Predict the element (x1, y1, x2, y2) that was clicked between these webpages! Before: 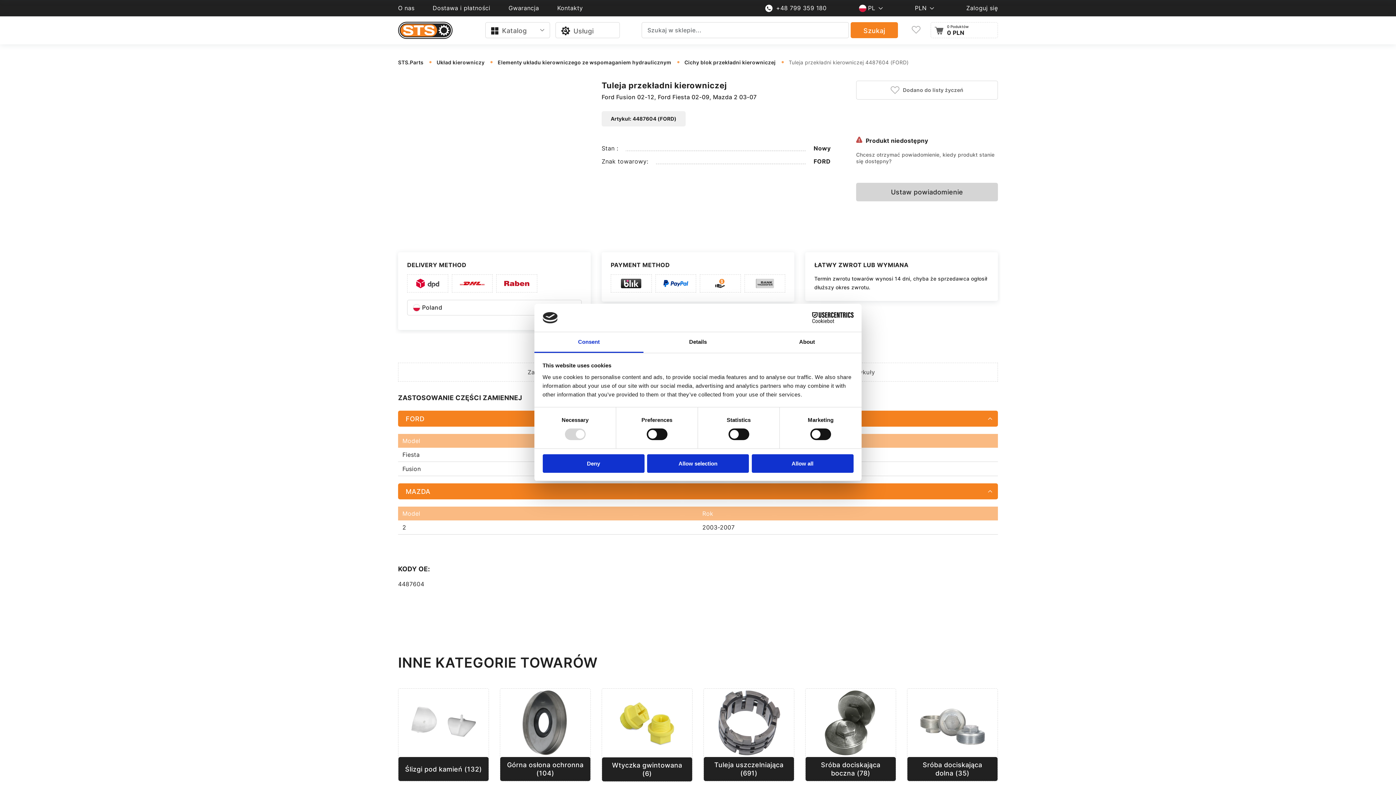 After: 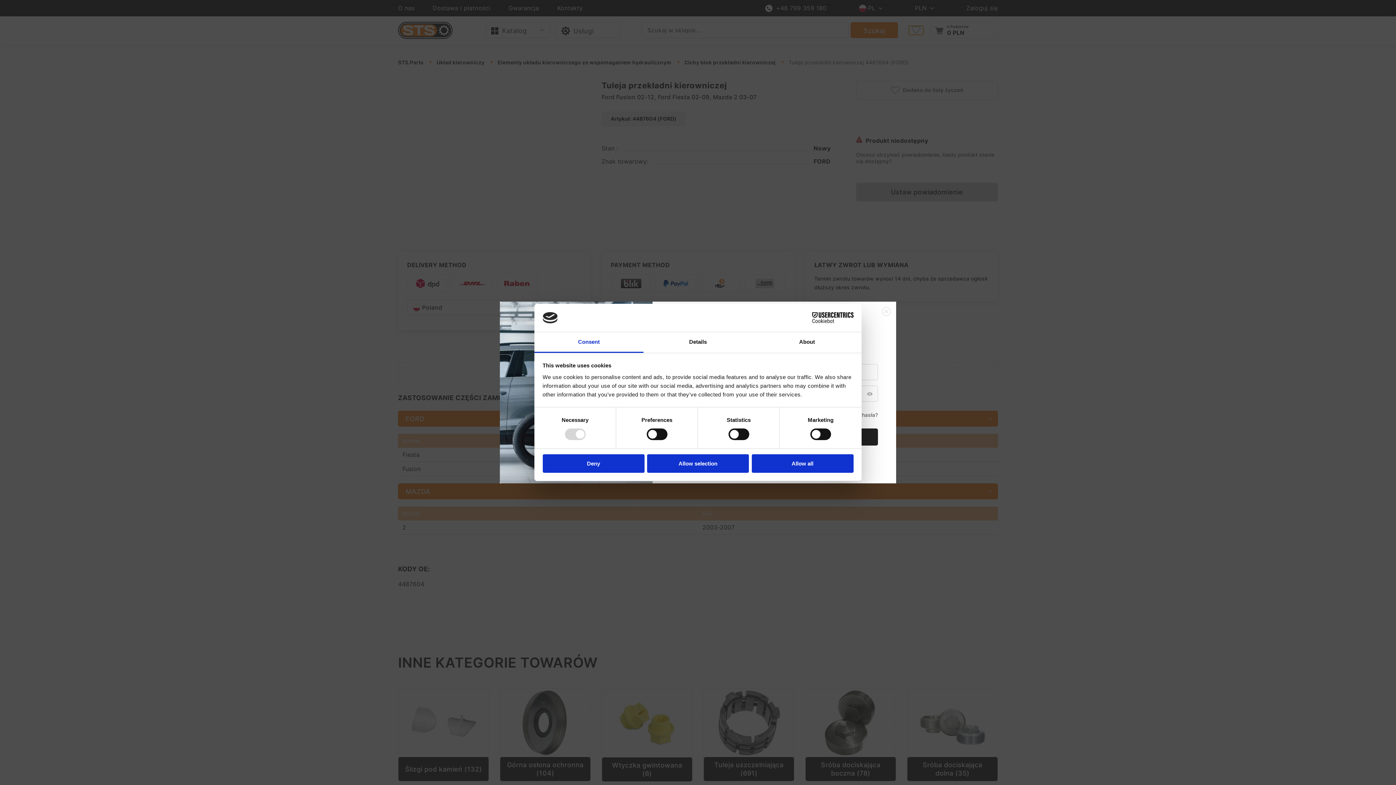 Action: bbox: (909, 25, 923, 34) label: wishlist